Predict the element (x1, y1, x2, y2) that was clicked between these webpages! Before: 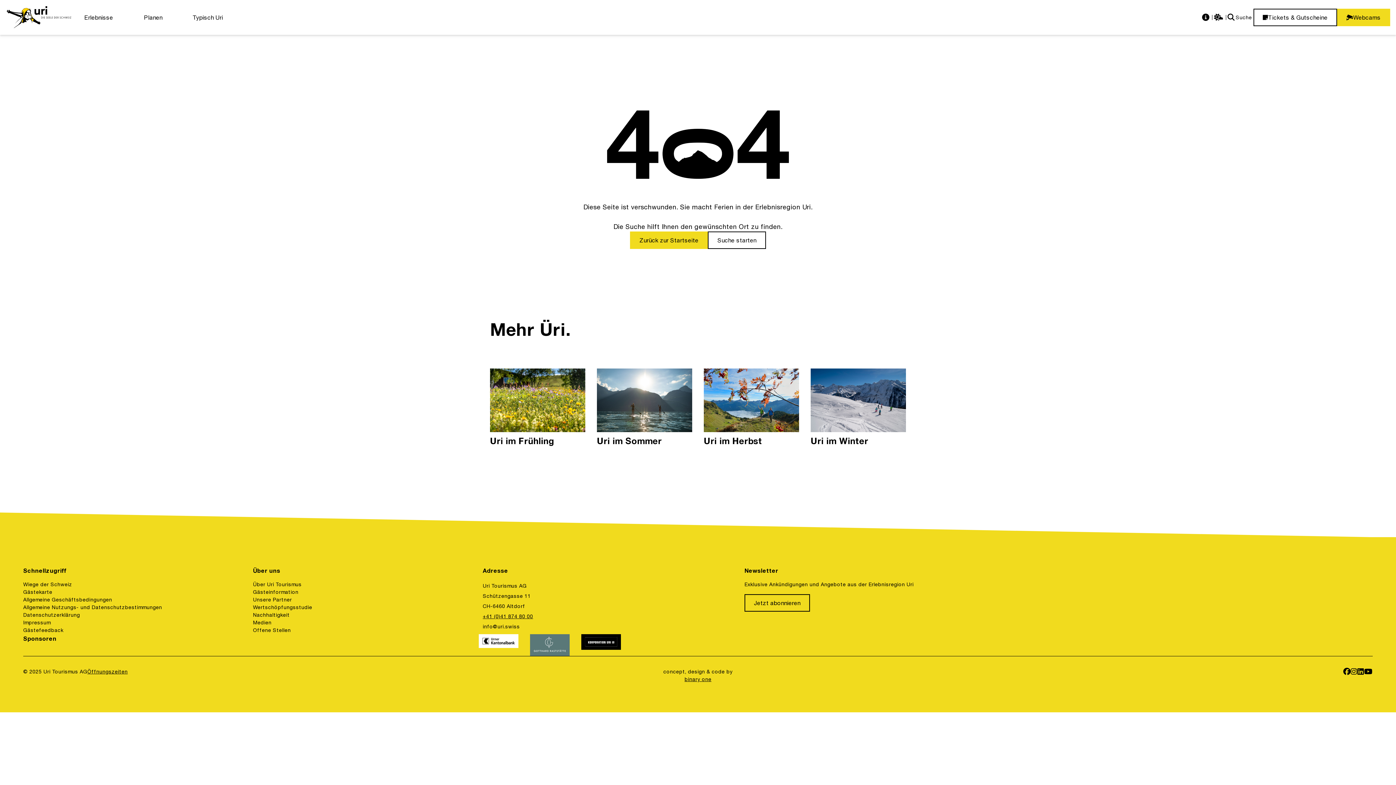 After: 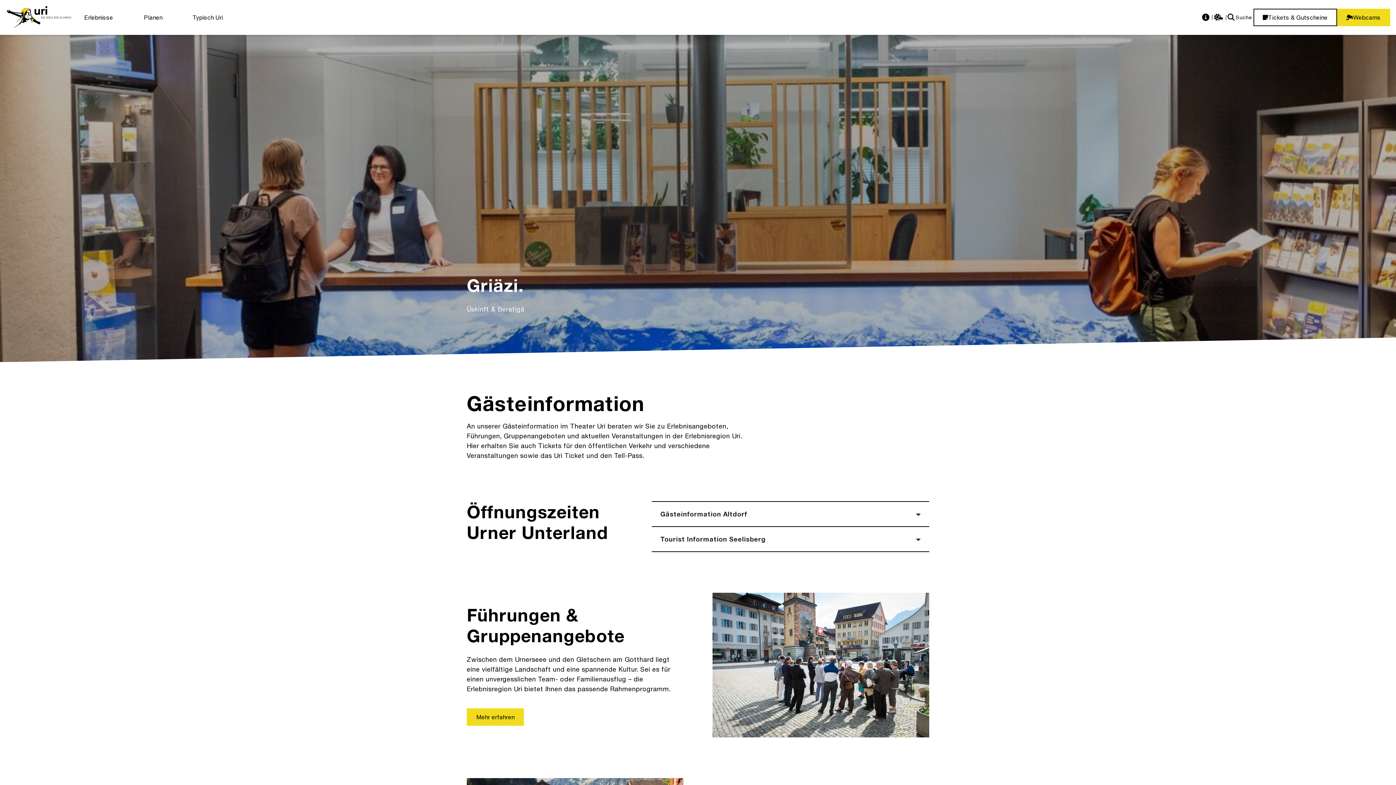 Action: label: Öffnungszeiten bbox: (87, 668, 127, 675)